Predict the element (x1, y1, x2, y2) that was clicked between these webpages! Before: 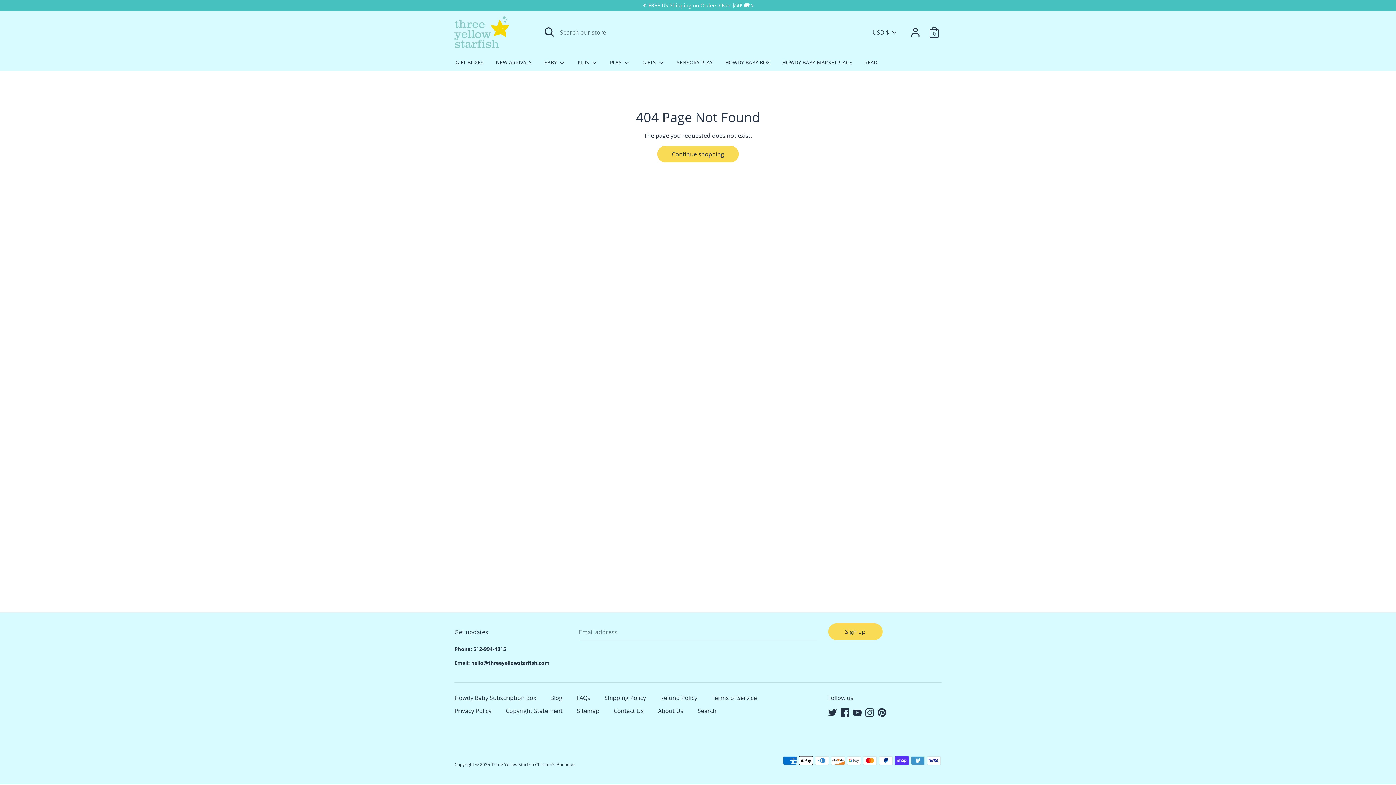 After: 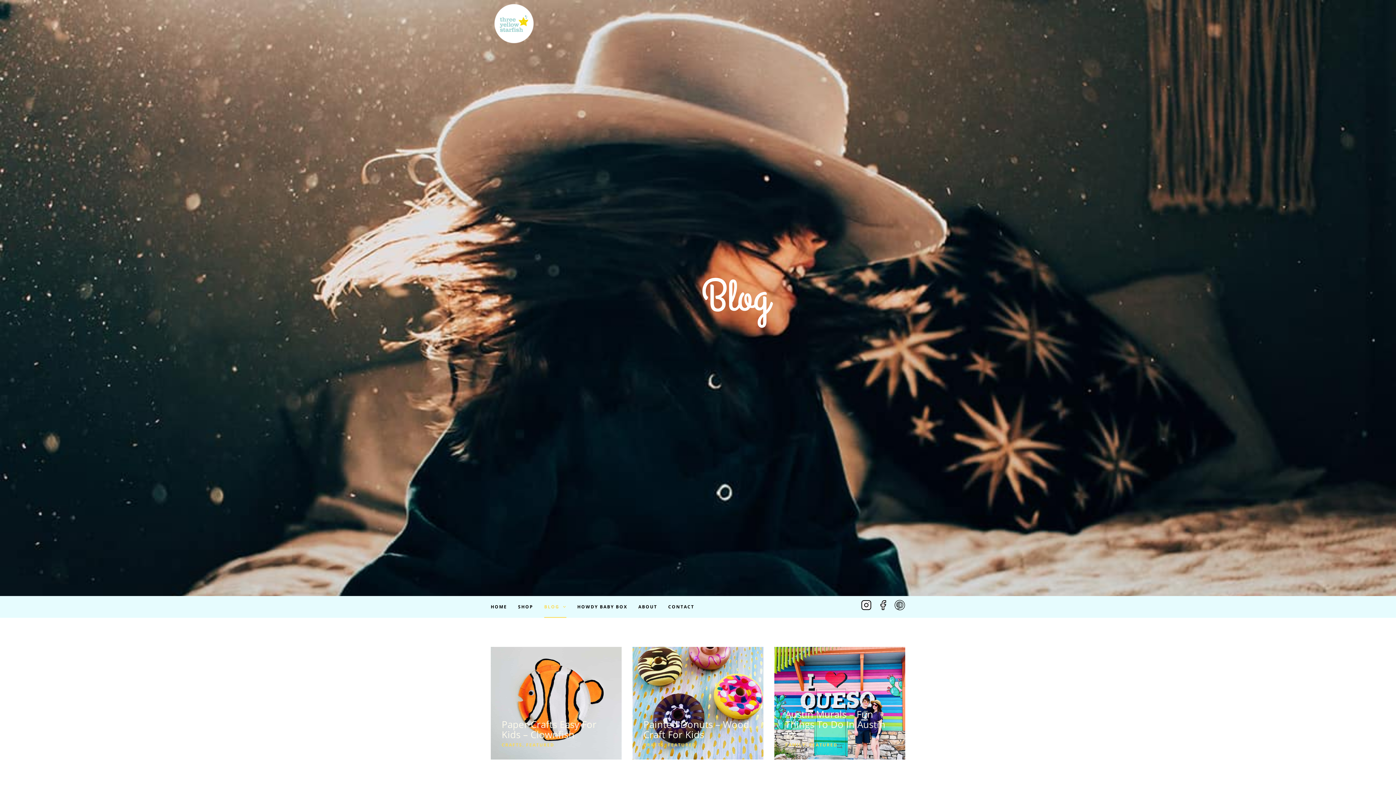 Action: bbox: (550, 693, 569, 704) label: Blog